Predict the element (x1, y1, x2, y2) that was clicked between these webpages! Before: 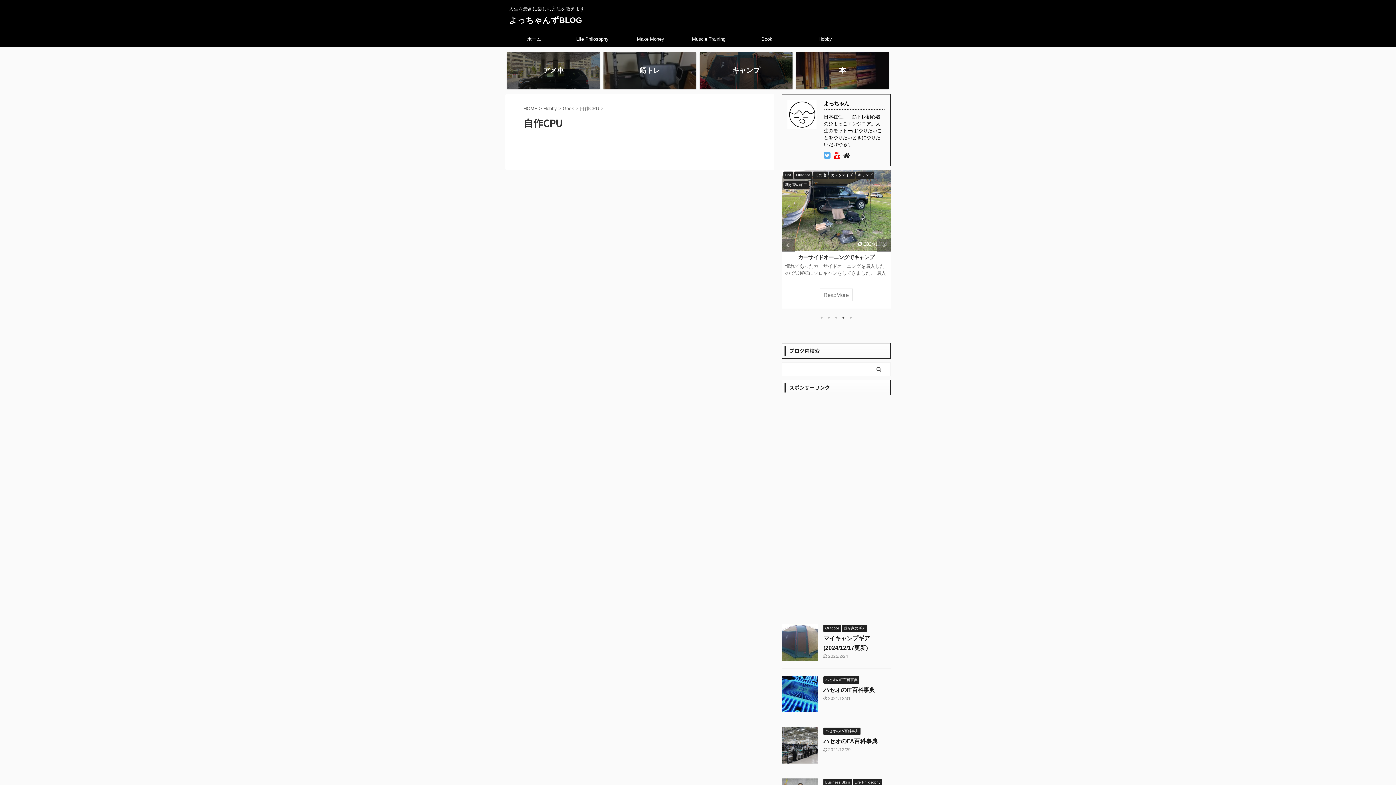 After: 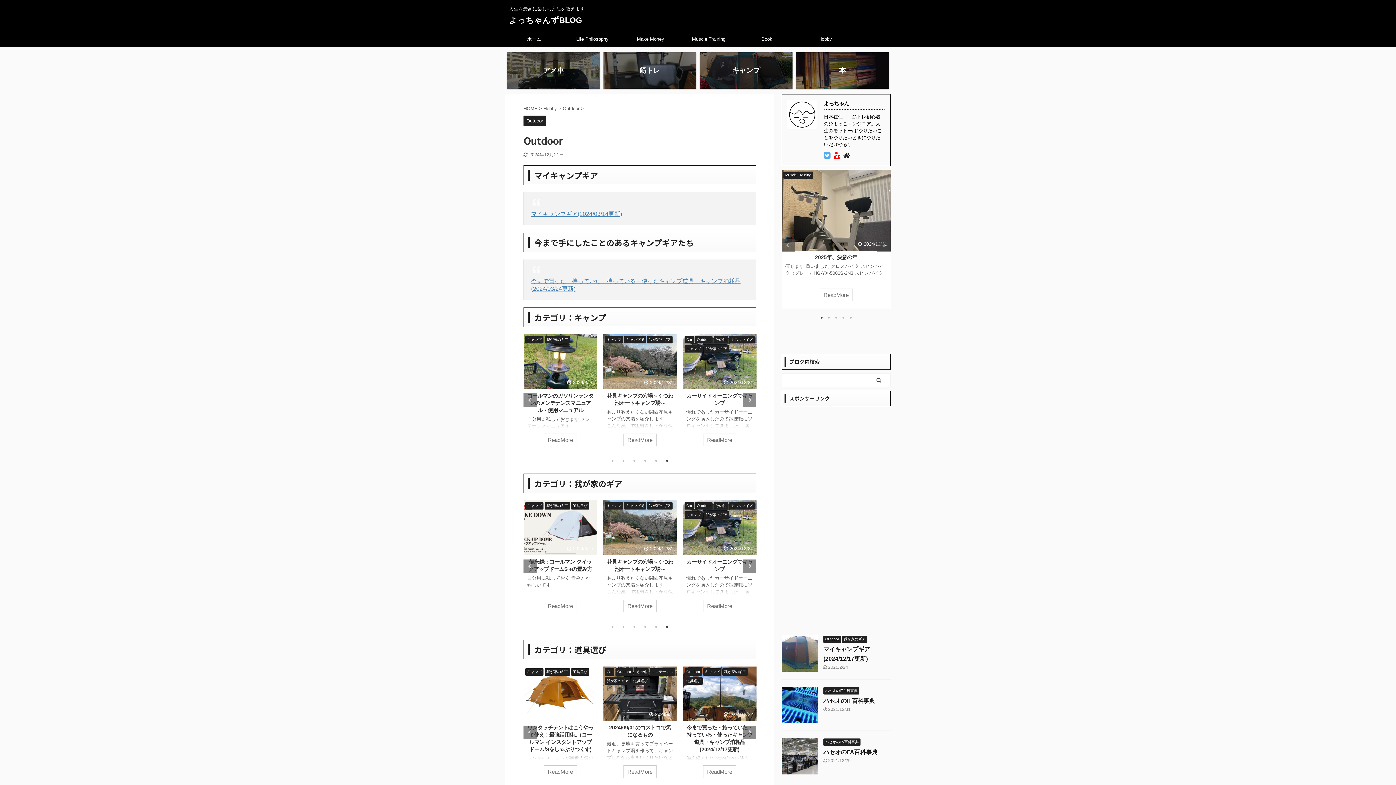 Action: label: キャンプ bbox: (700, 52, 792, 88)